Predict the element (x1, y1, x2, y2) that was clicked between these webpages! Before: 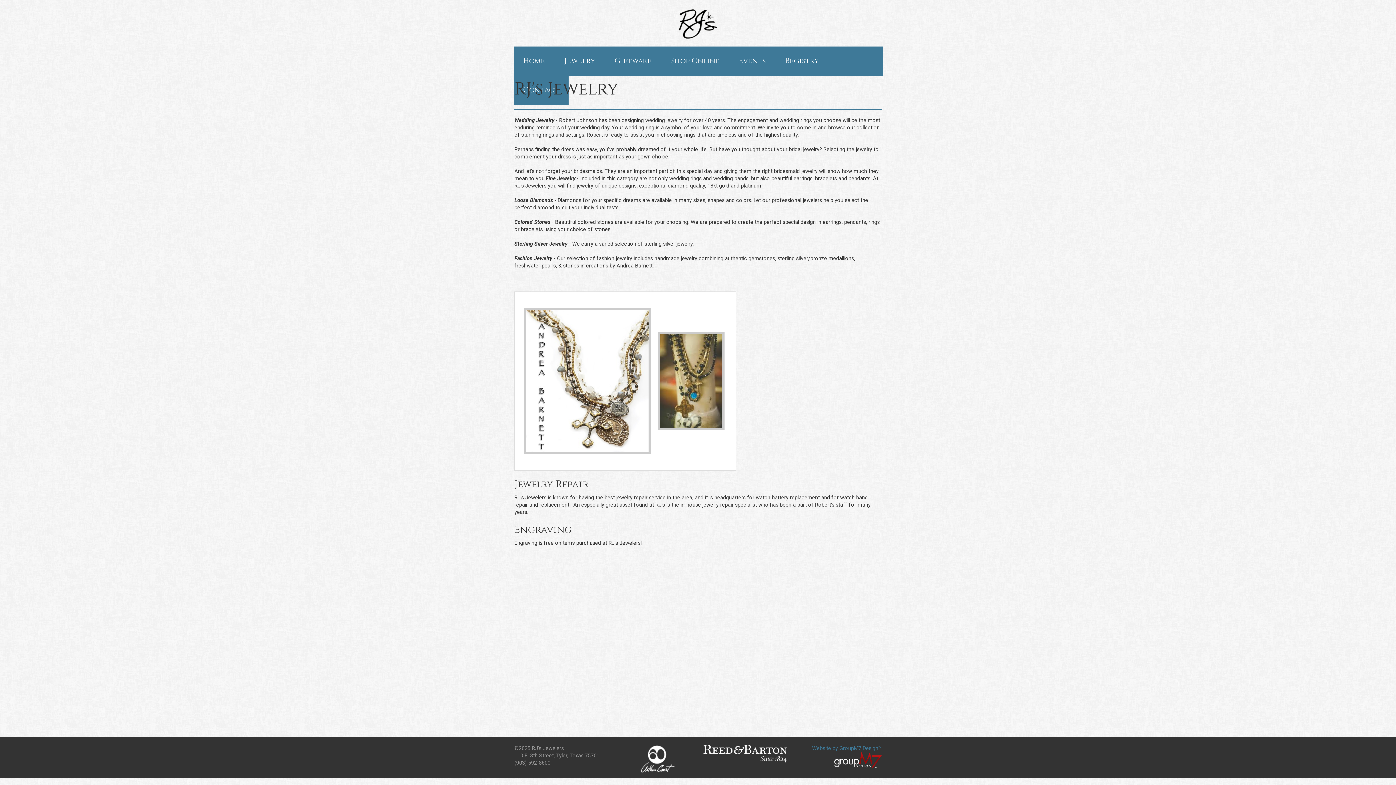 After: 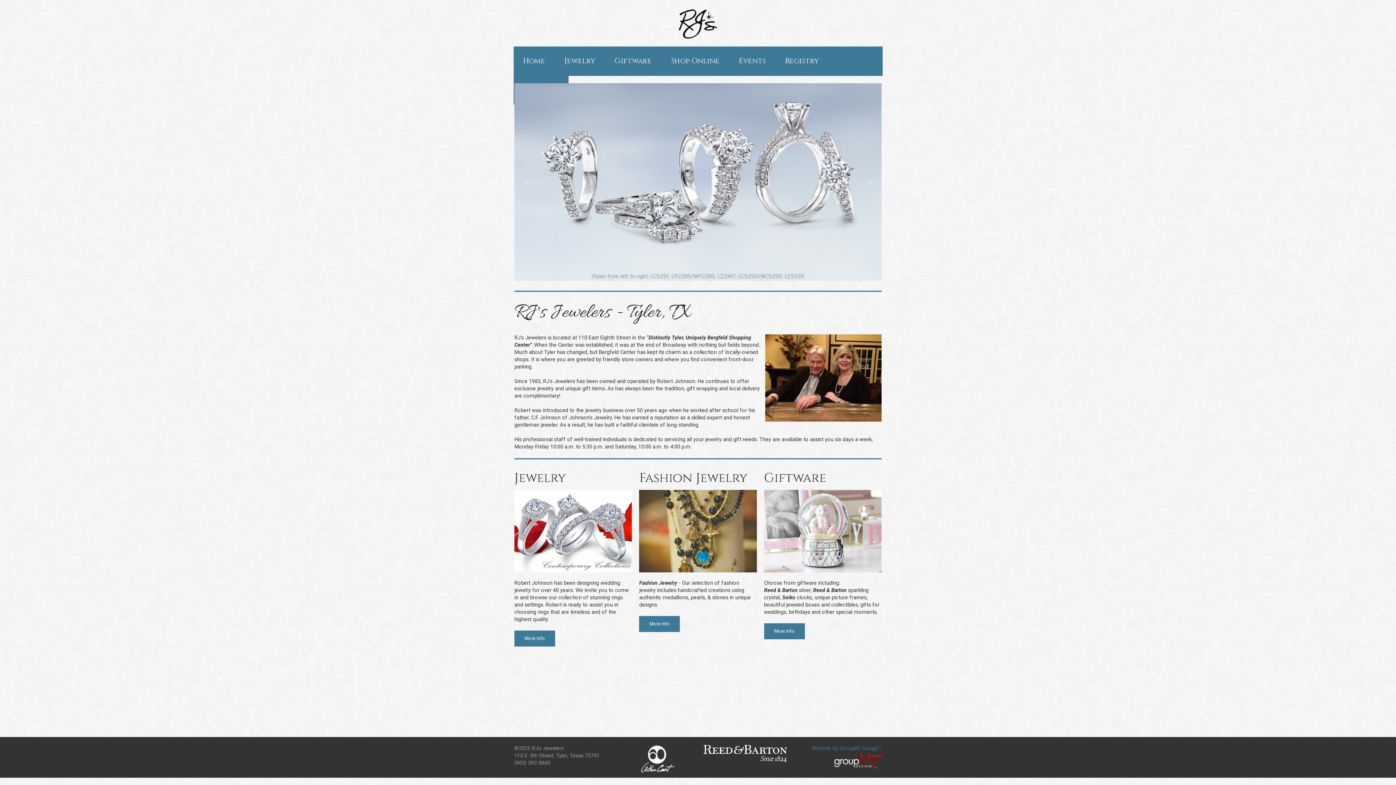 Action: bbox: (513, 46, 554, 75) label: Home